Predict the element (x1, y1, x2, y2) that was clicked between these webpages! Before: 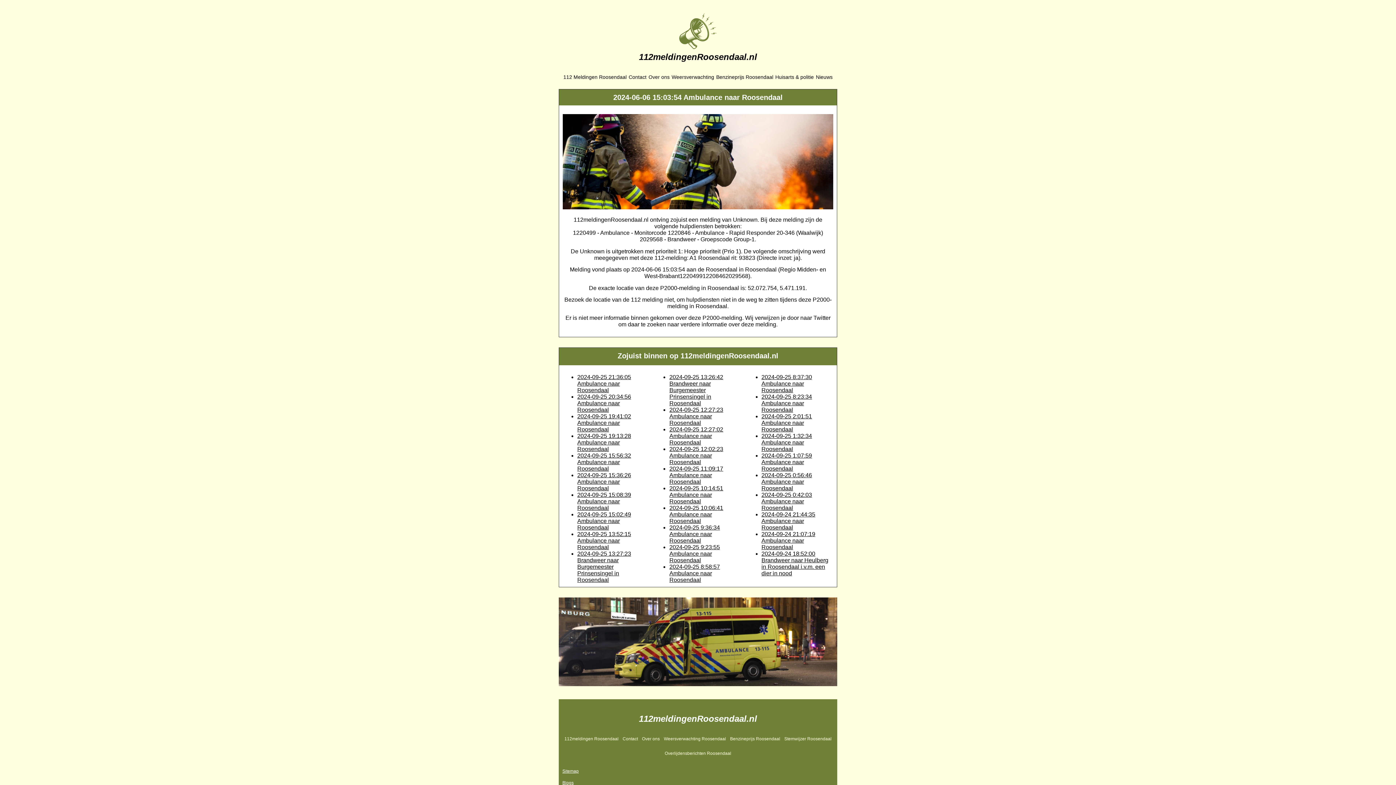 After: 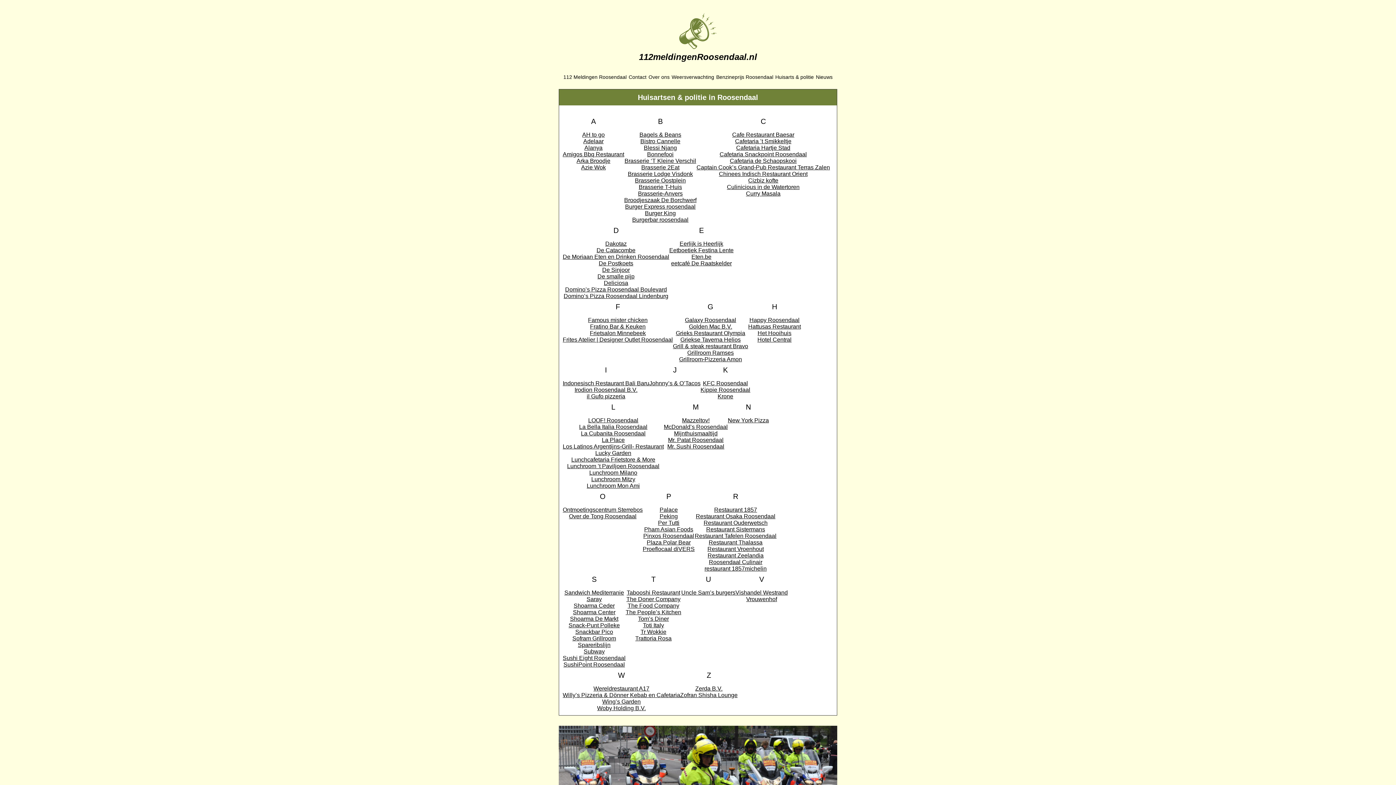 Action: label: Huisarts & politie bbox: (774, 68, 815, 85)